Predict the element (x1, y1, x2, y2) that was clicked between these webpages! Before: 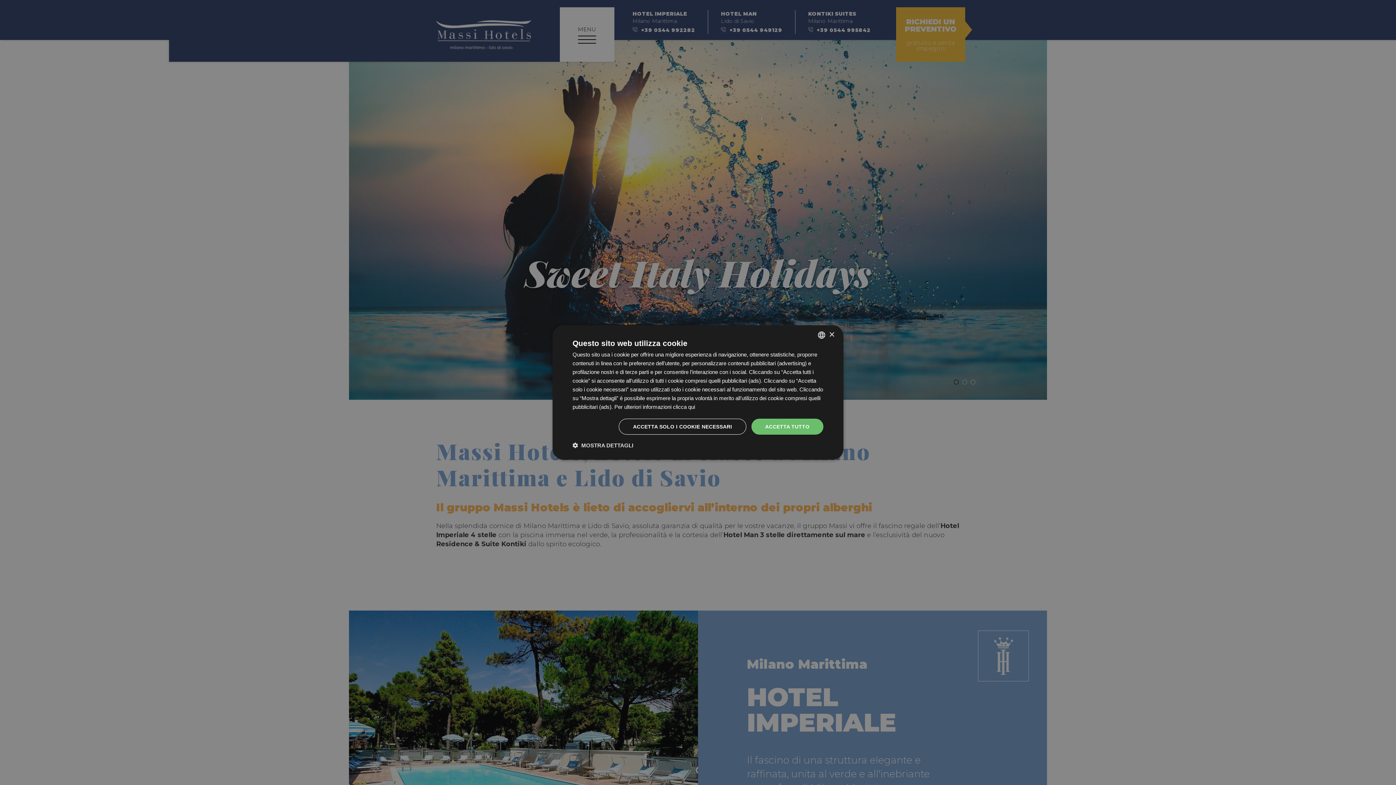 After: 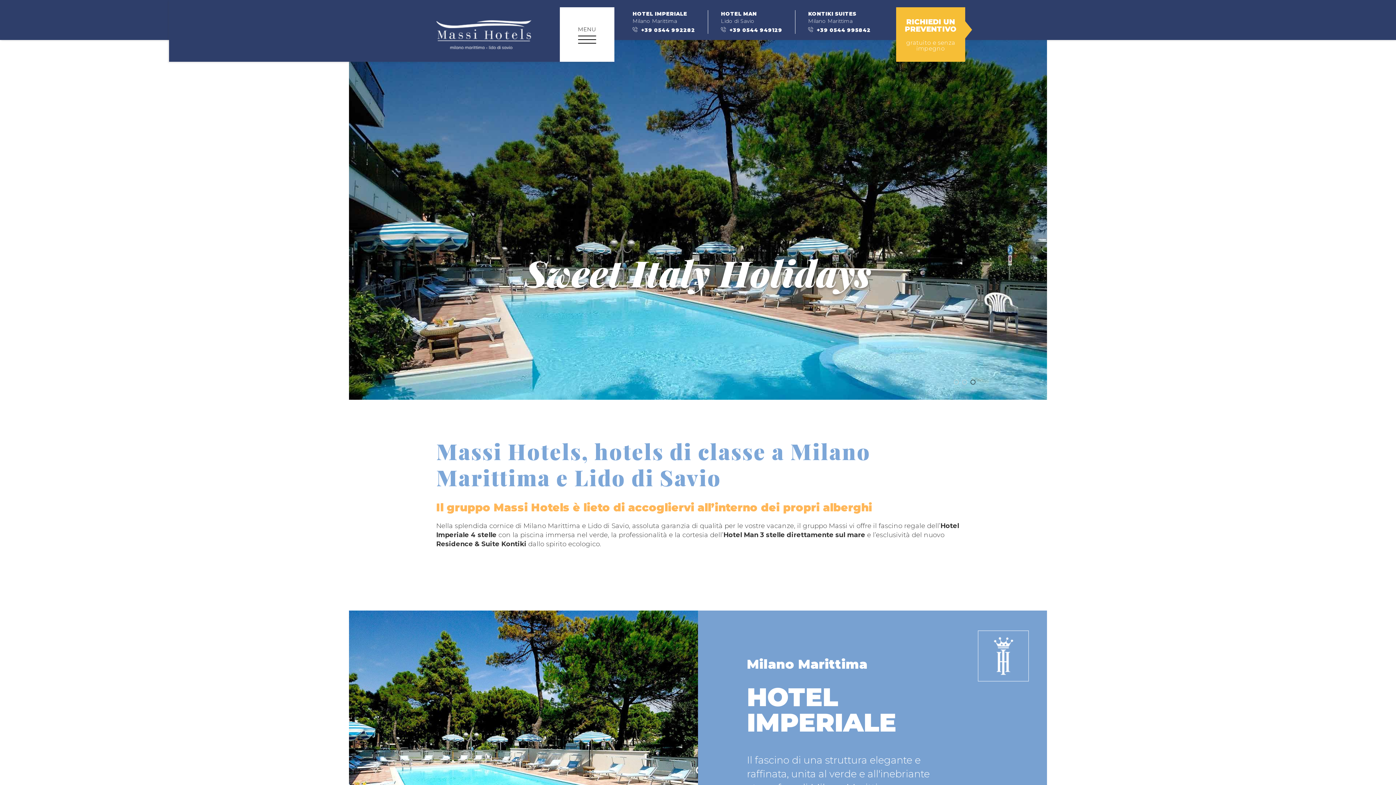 Action: label: Close bbox: (829, 332, 834, 337)